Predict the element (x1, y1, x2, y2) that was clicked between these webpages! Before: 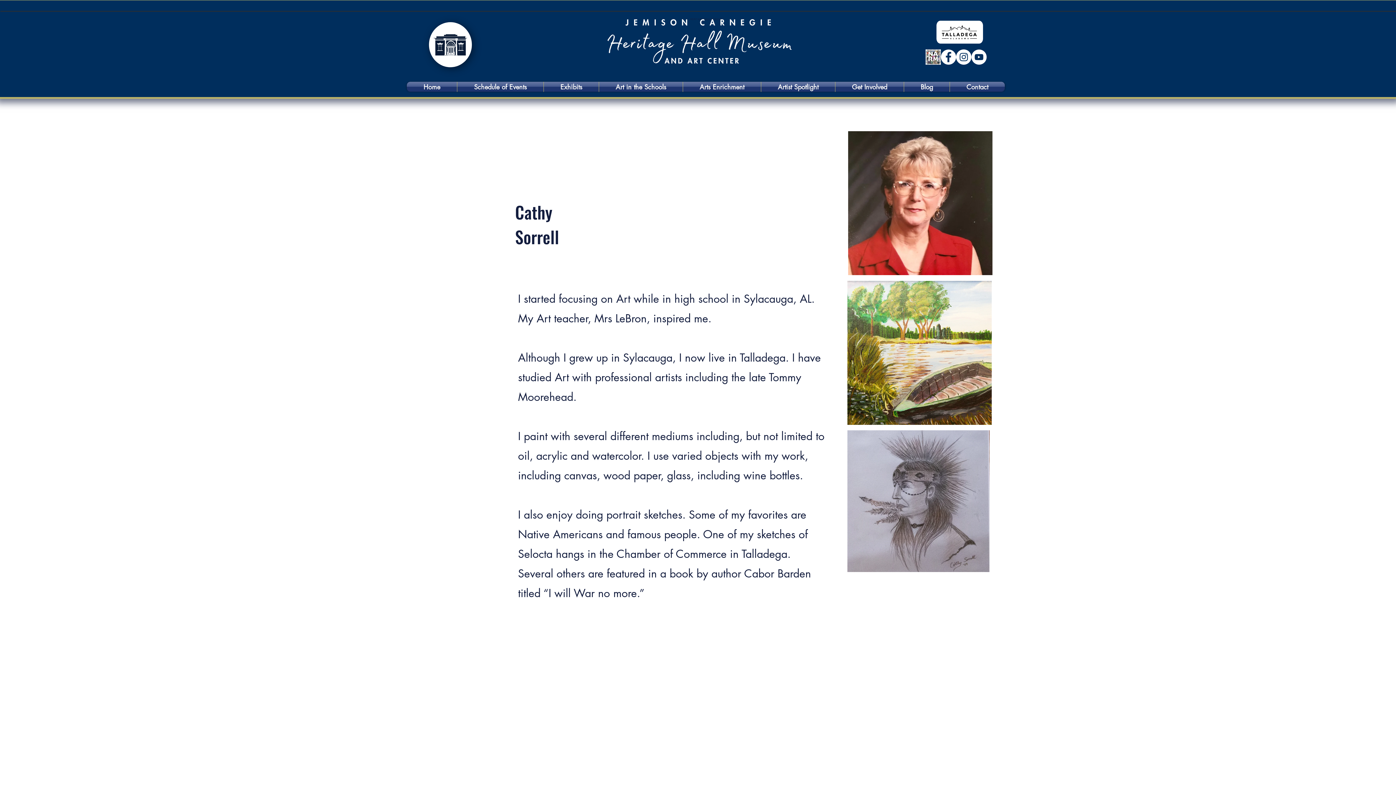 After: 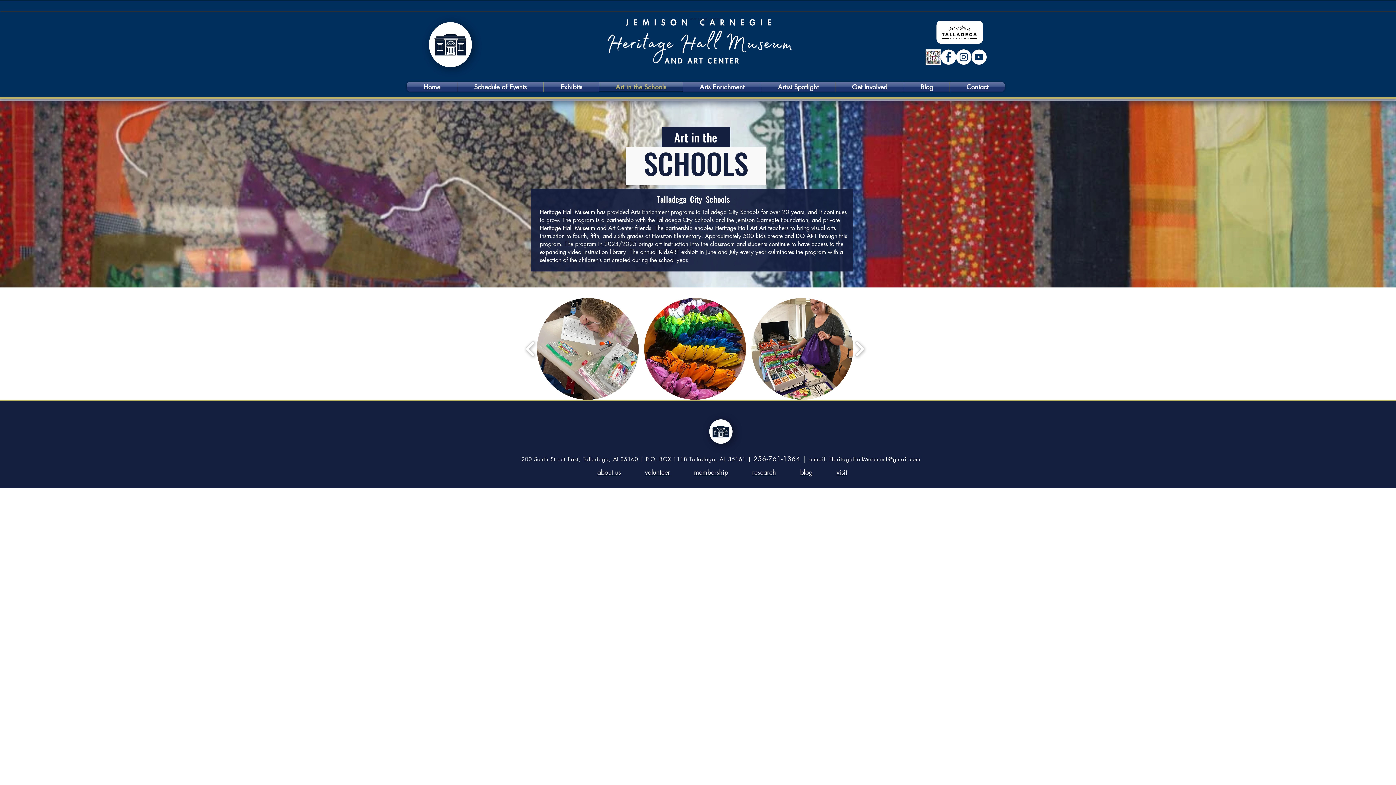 Action: label: Art in the Schools bbox: (599, 81, 682, 92)